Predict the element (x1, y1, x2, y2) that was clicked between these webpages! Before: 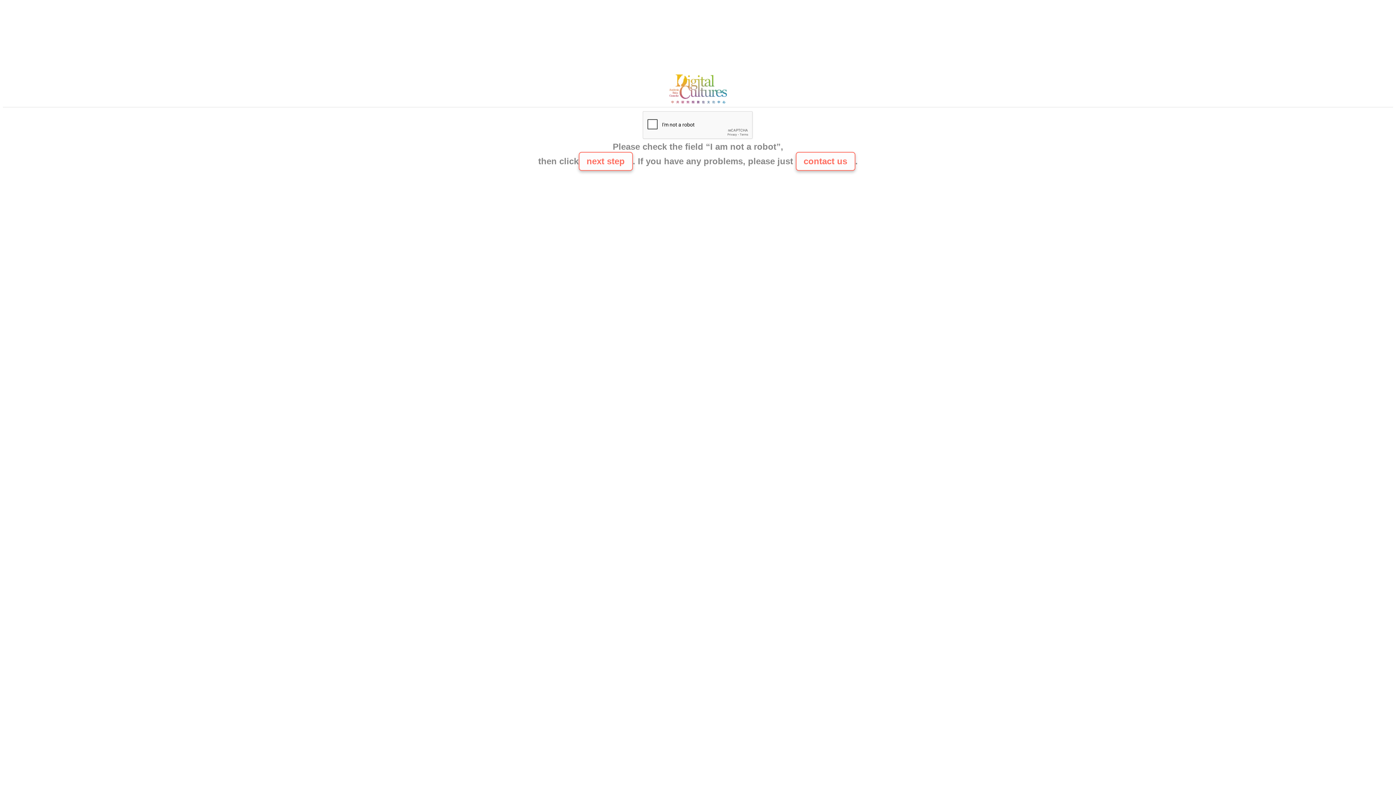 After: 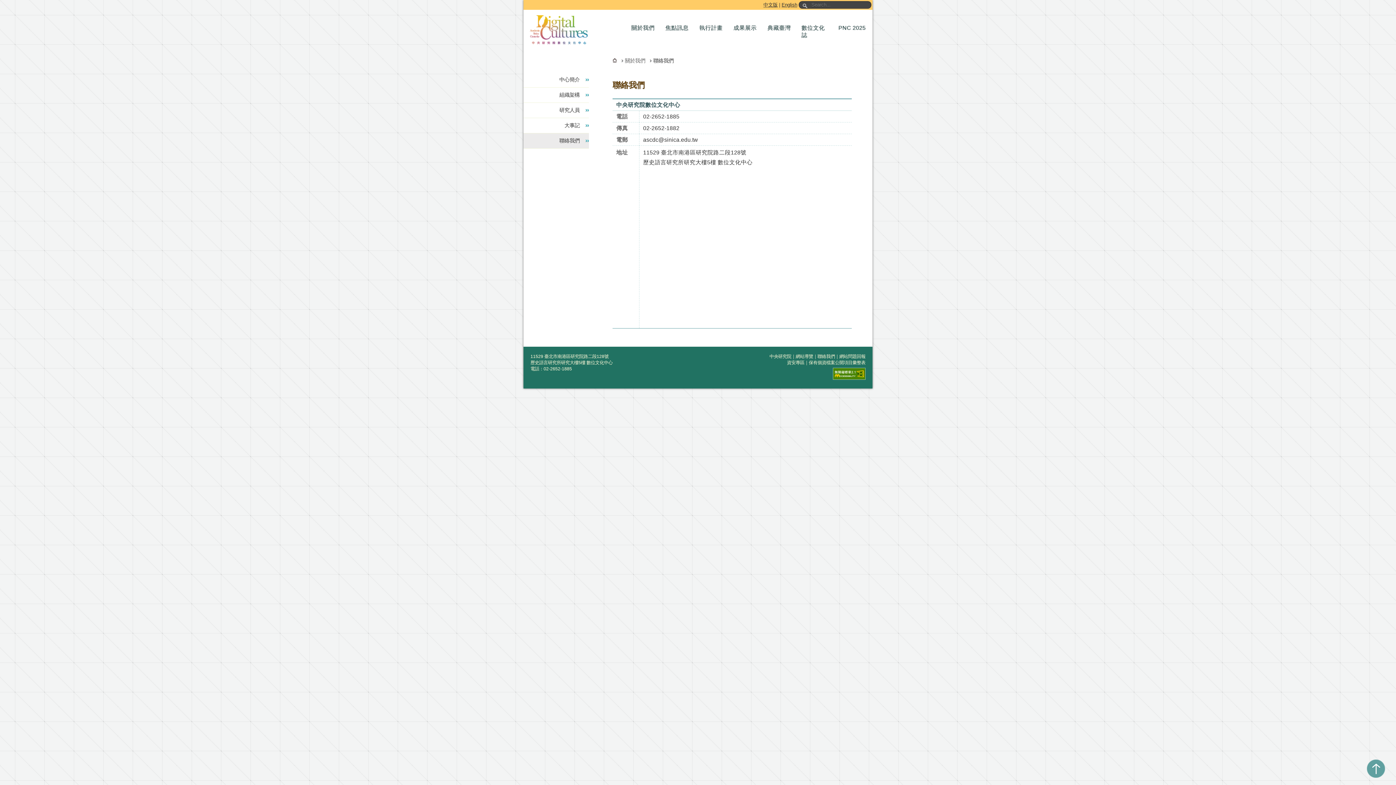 Action: bbox: (795, 152, 855, 170) label: contact us